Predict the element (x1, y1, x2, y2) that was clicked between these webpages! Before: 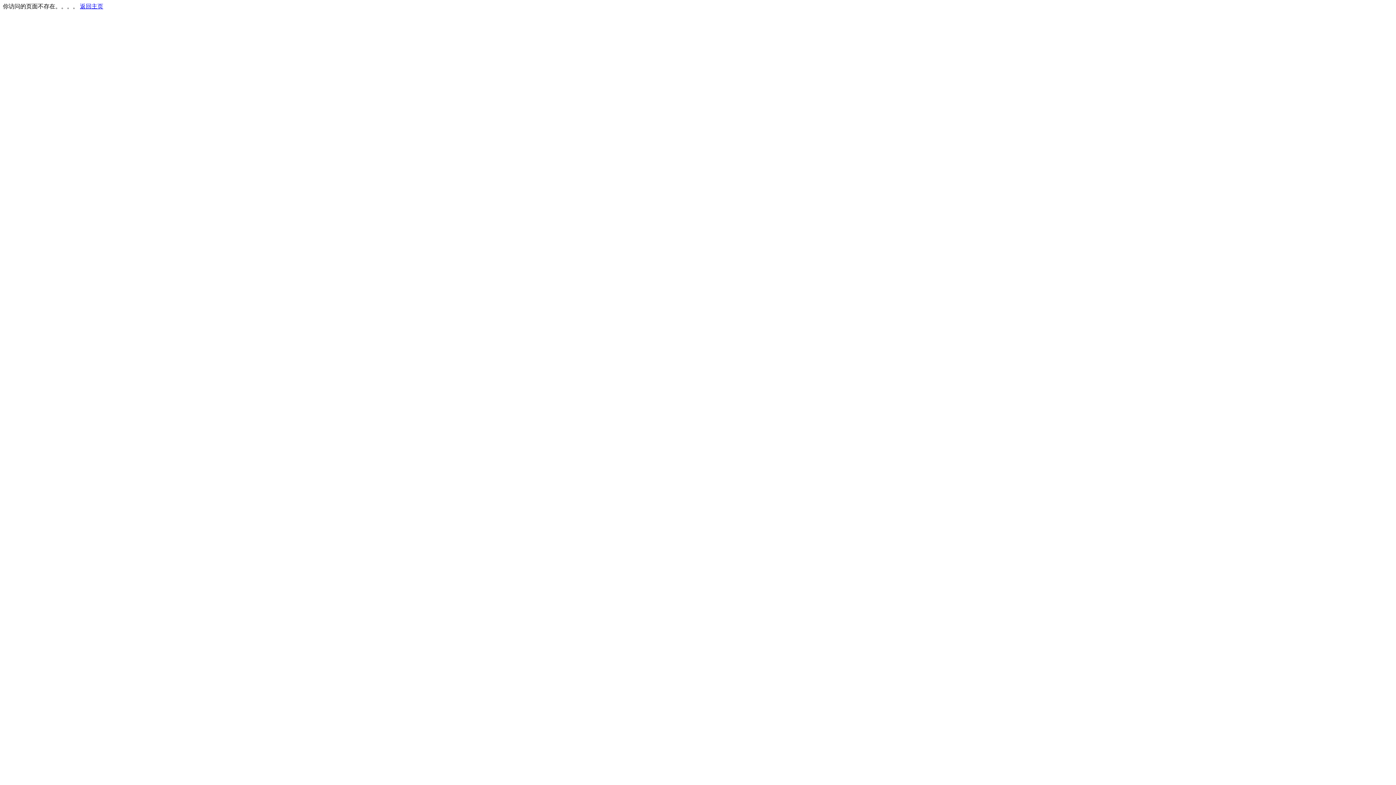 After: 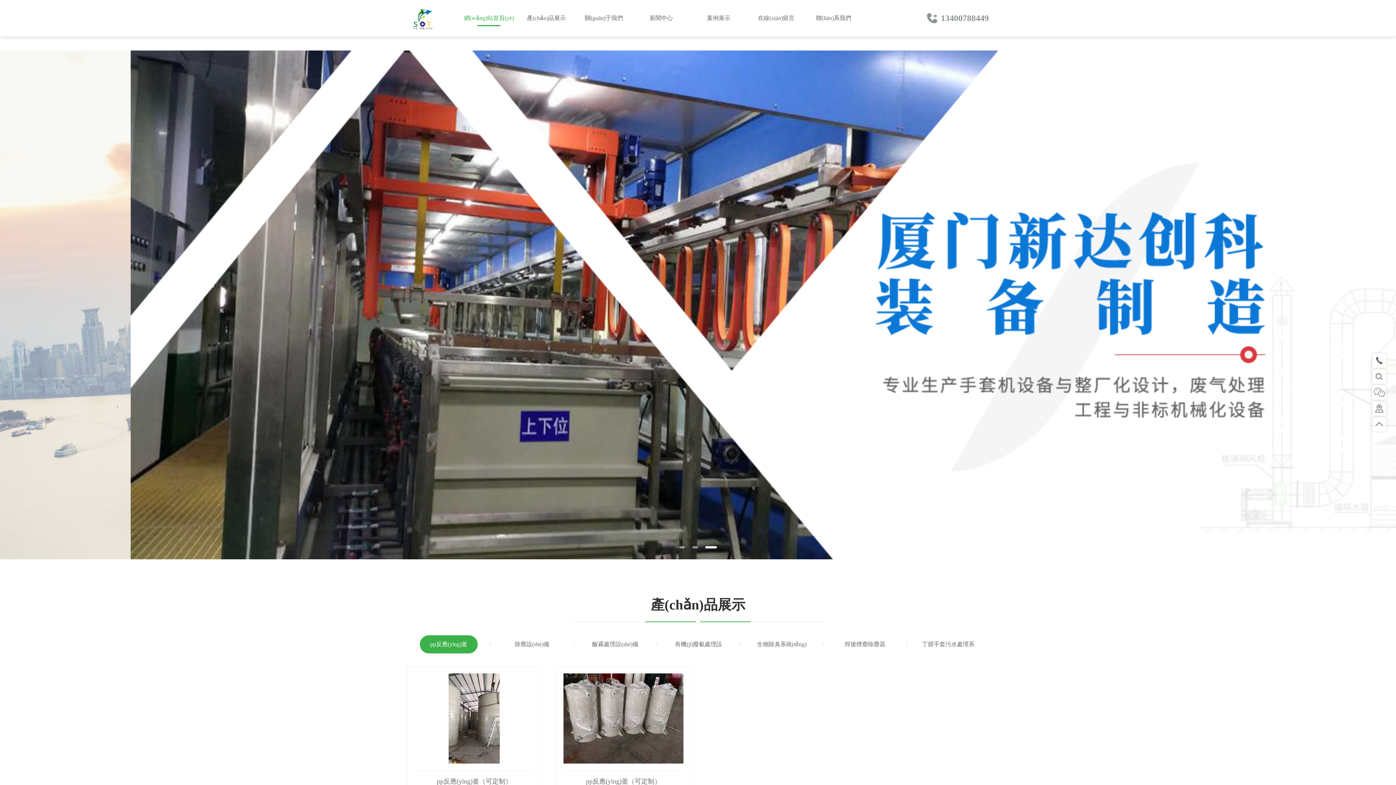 Action: bbox: (80, 3, 103, 9) label: 返回主页